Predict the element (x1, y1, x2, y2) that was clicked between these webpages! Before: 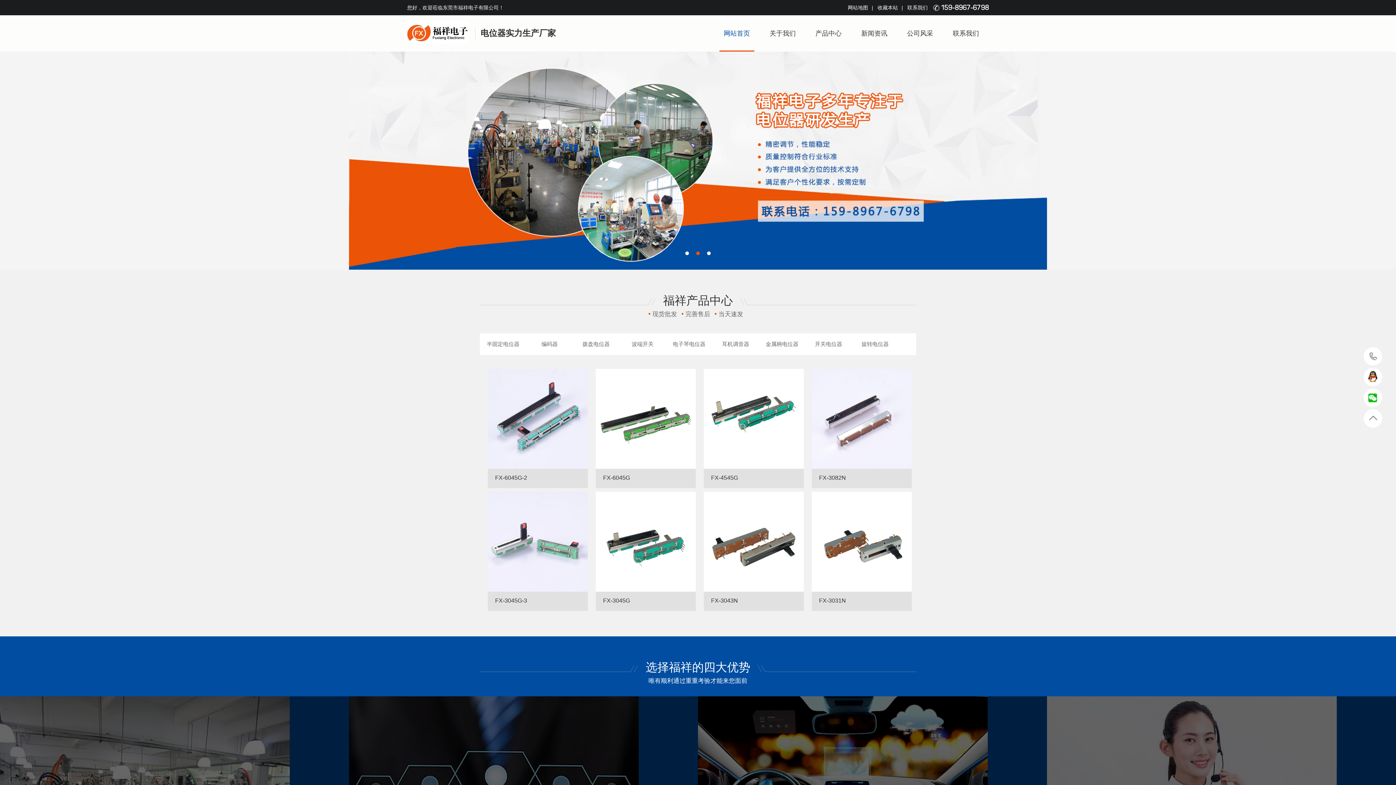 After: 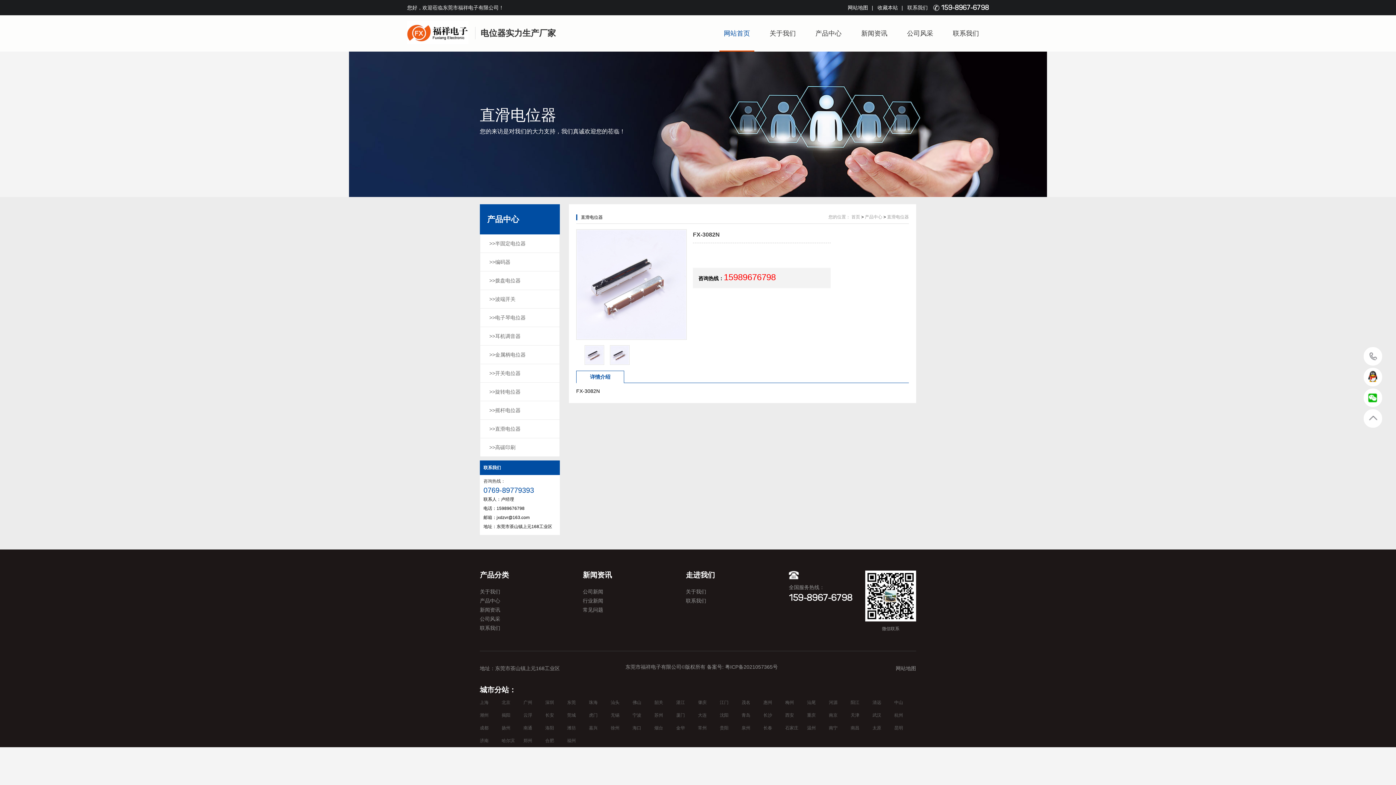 Action: bbox: (812, 369, 912, 469)